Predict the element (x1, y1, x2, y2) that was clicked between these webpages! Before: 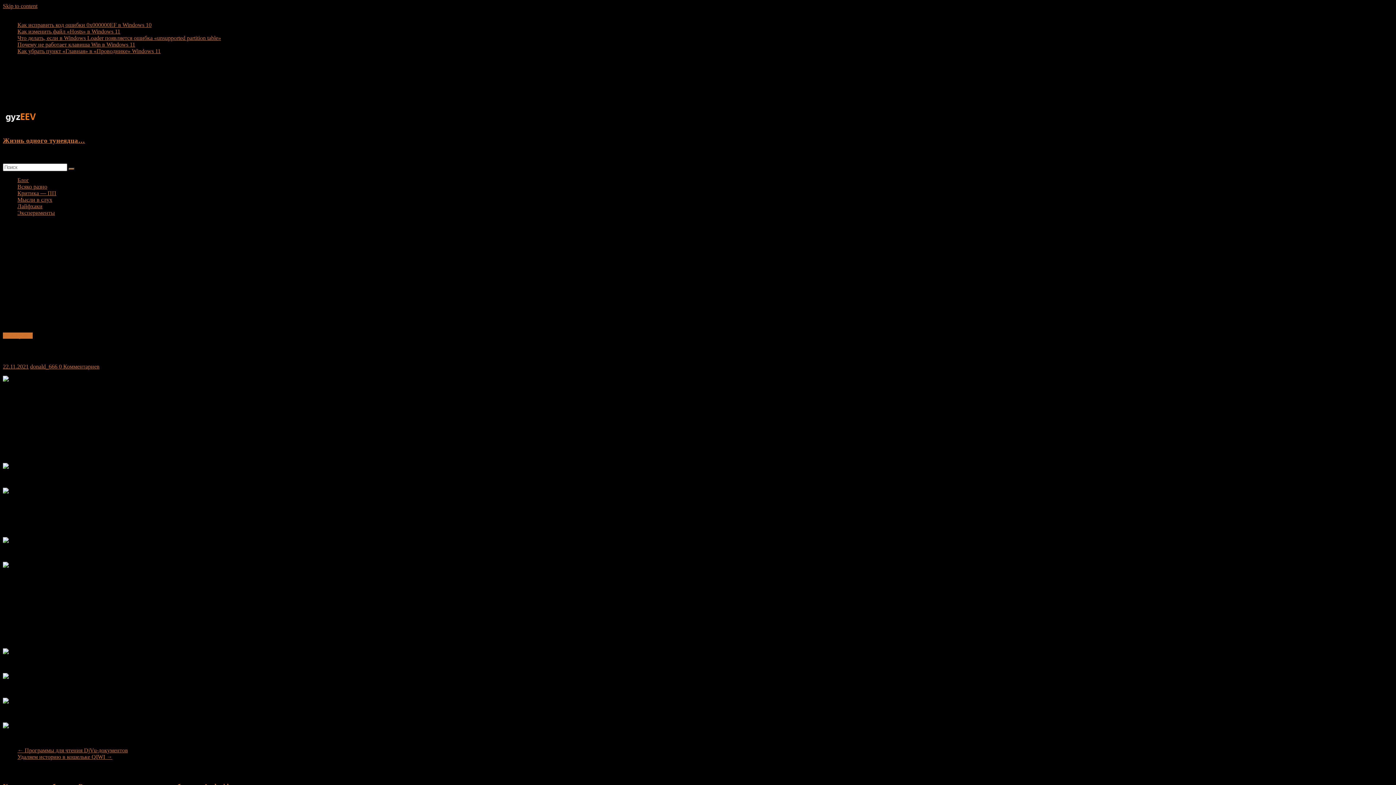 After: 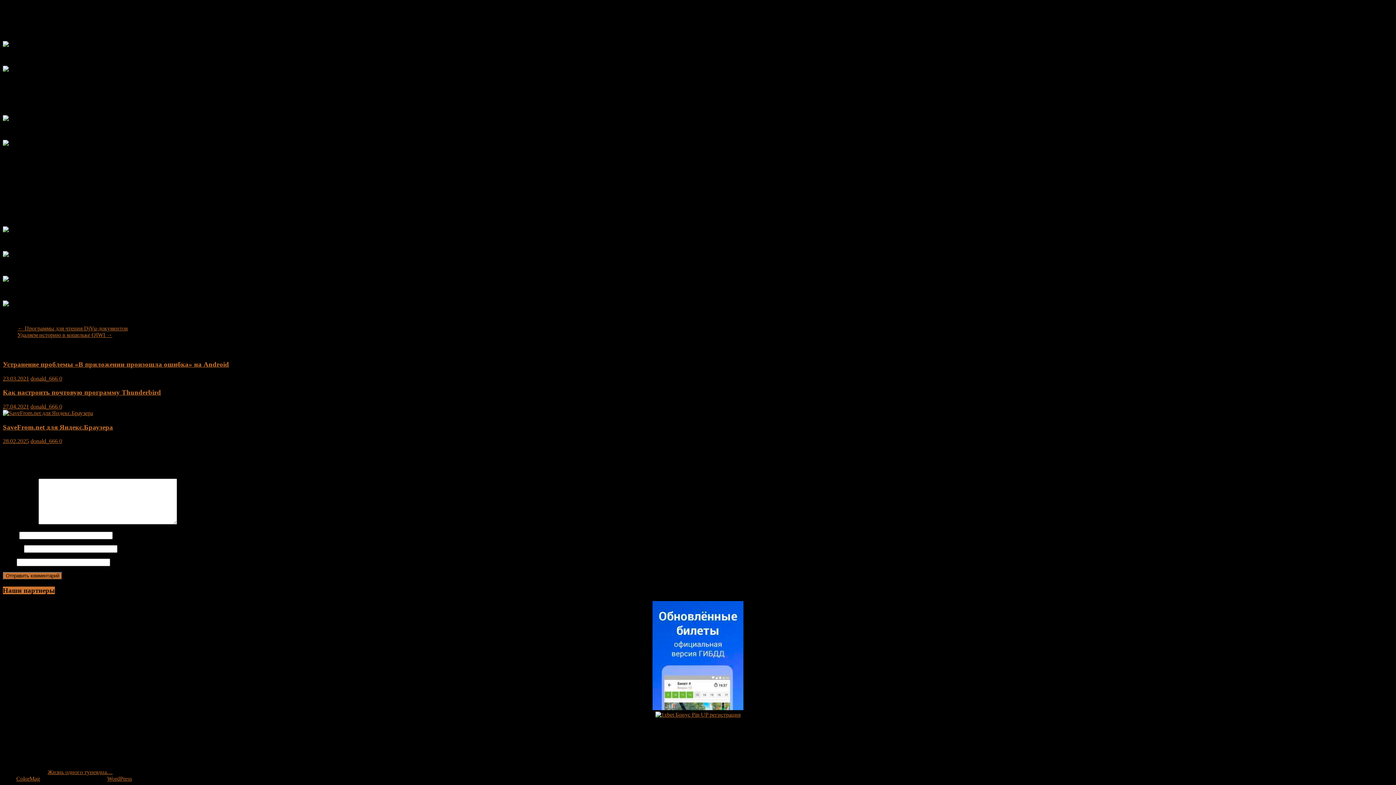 Action: bbox: (58, 363, 99, 369) label: 0 Комментариев